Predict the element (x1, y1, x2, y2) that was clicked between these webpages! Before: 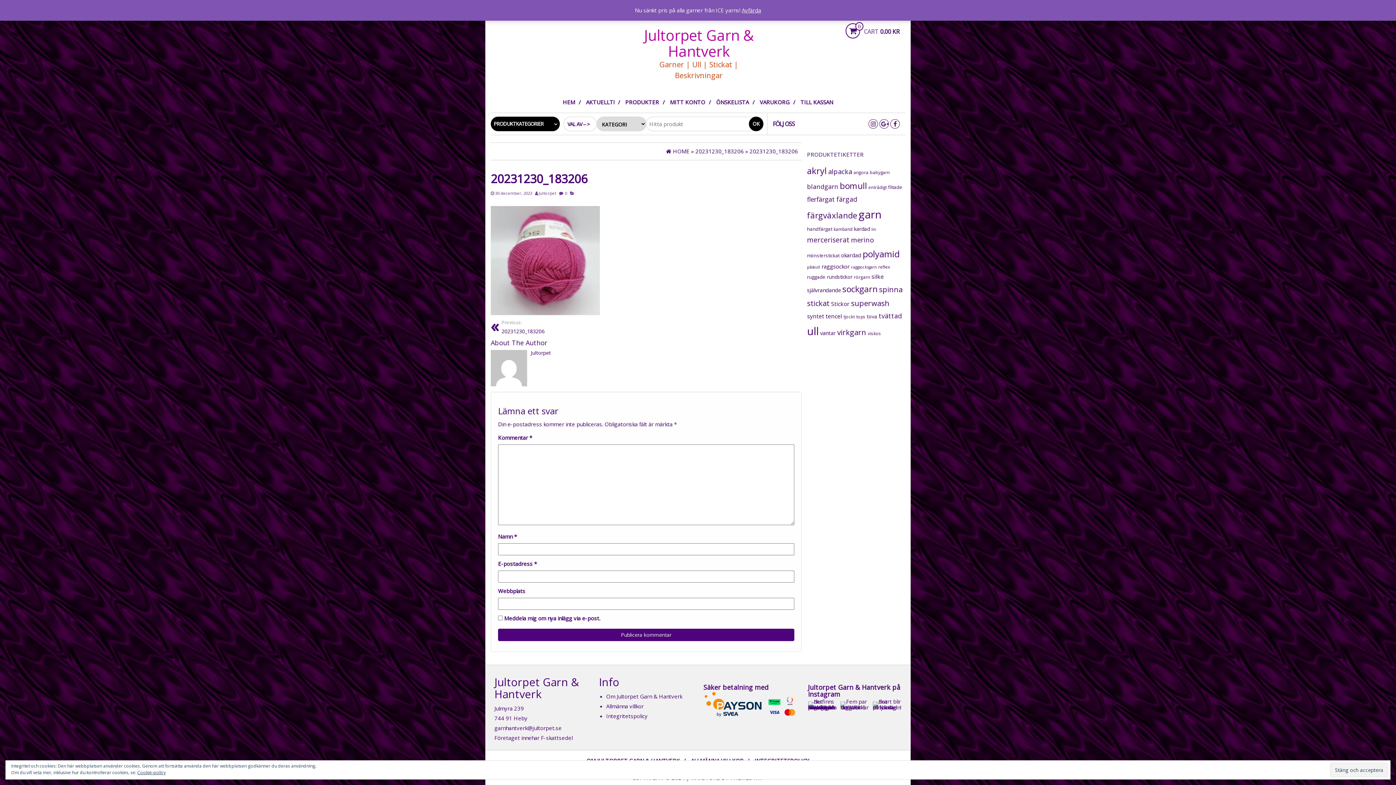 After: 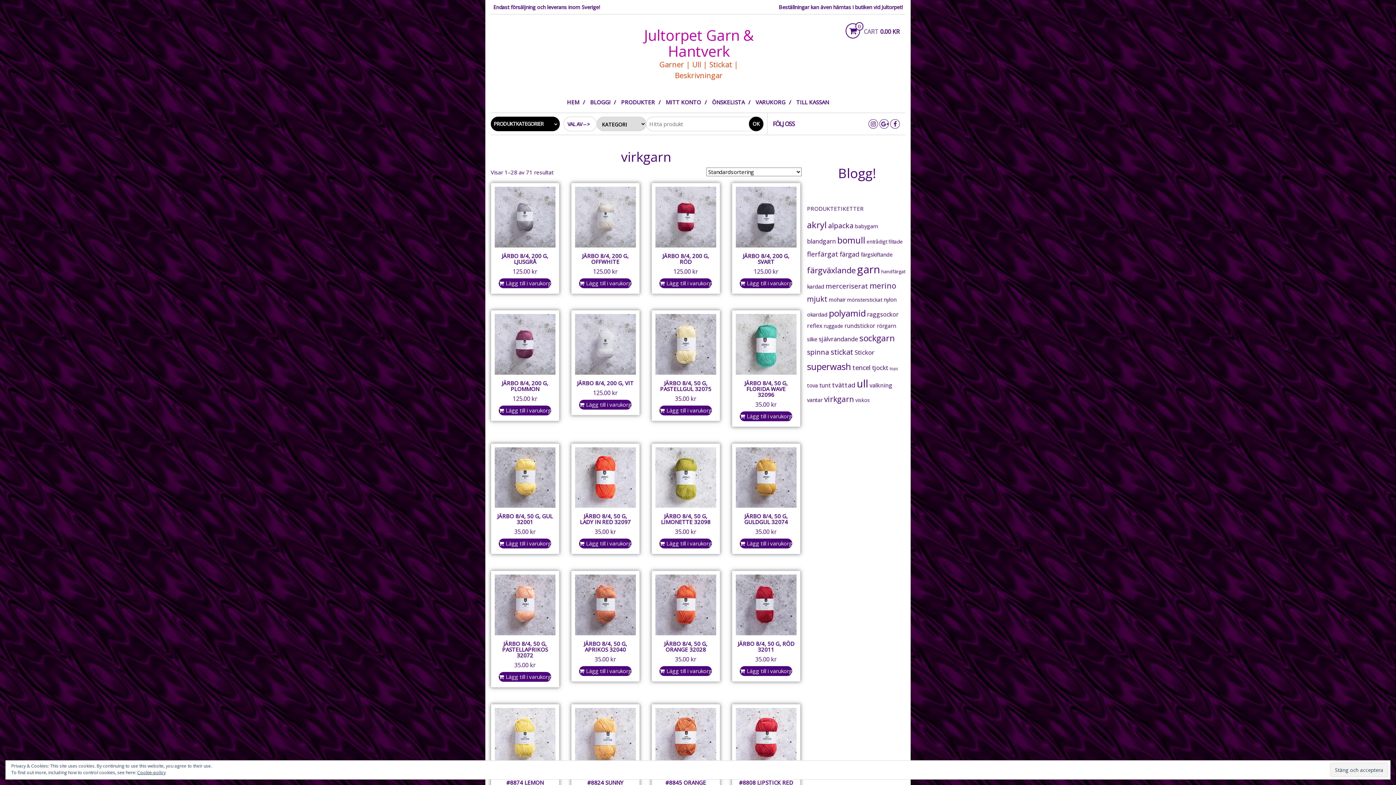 Action: label: virkgarn (83 produkter) bbox: (837, 327, 866, 337)